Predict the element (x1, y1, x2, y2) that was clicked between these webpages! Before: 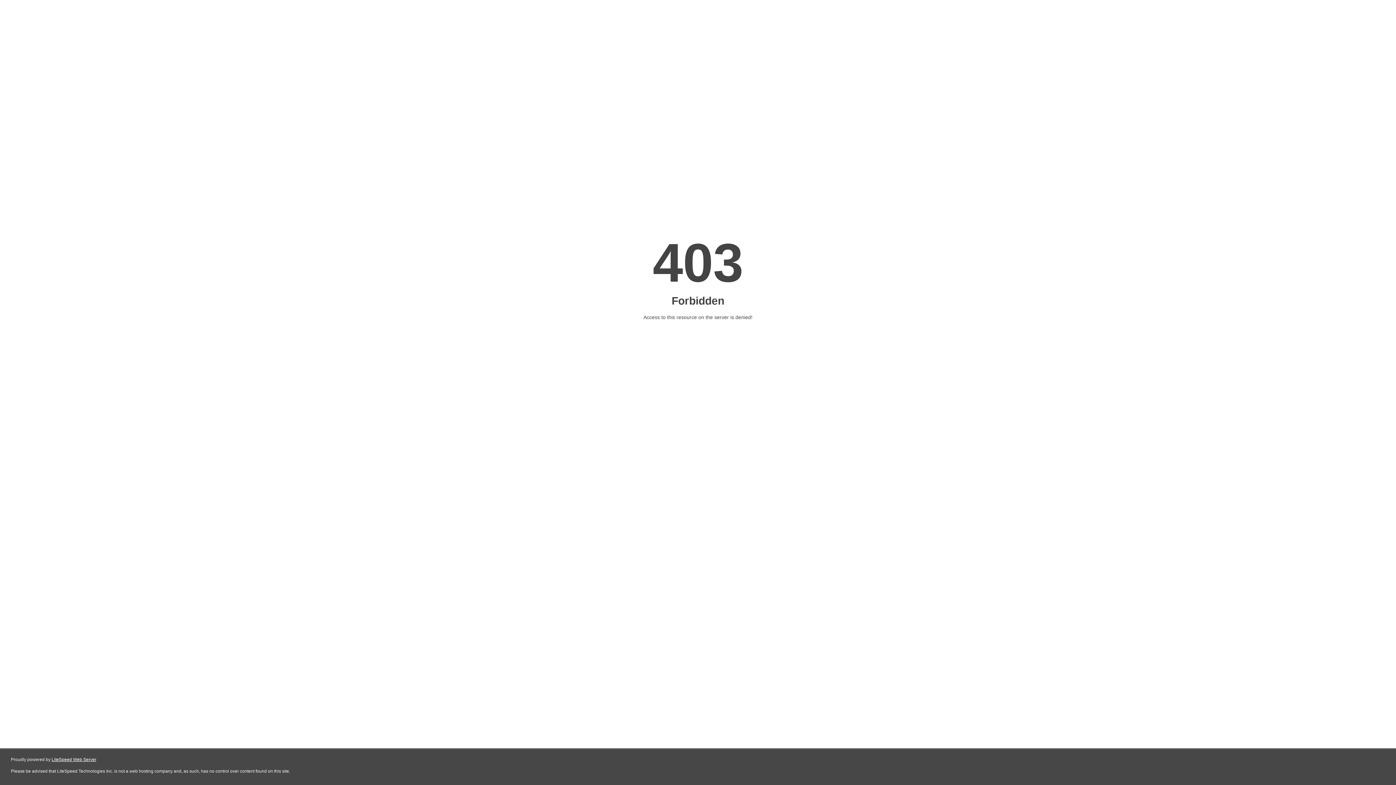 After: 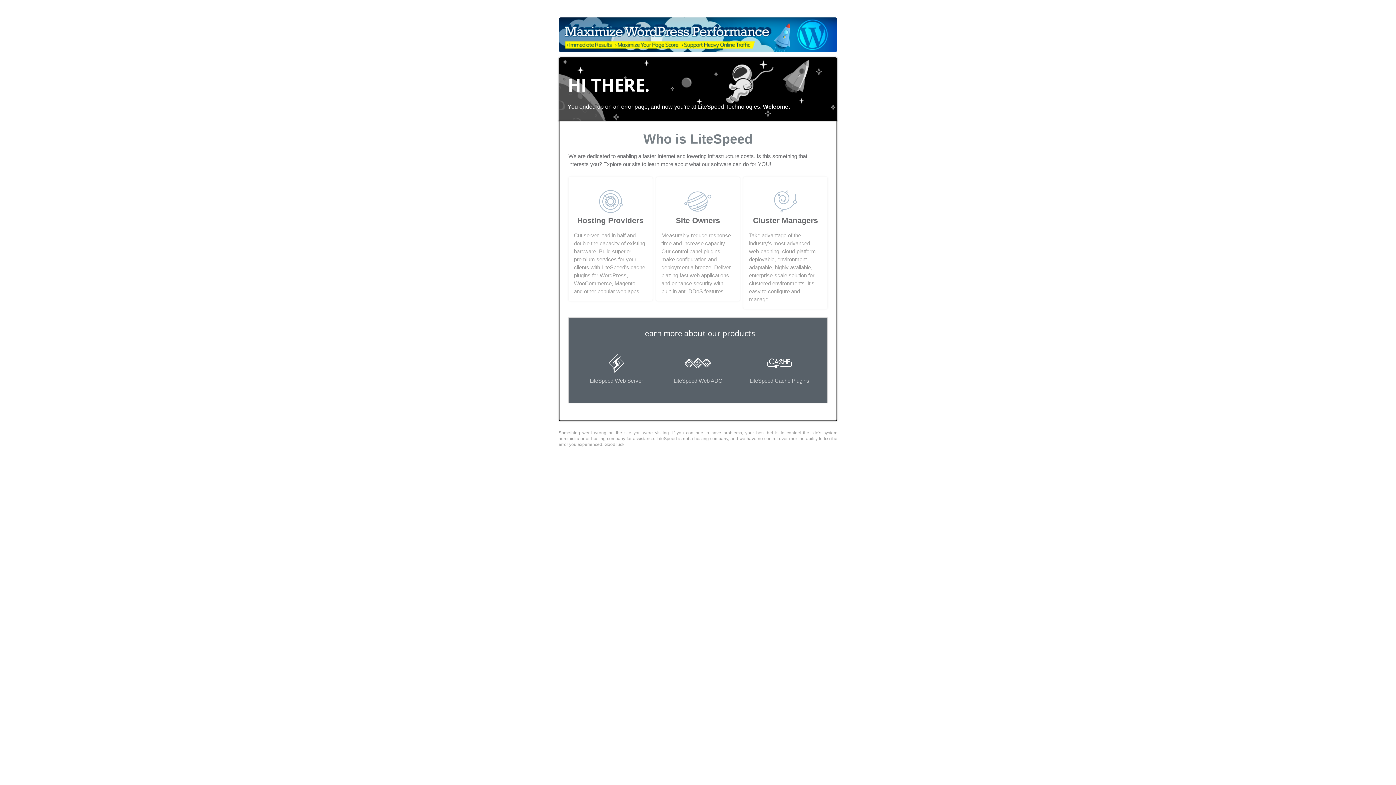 Action: label: LiteSpeed Web Server bbox: (51, 757, 96, 762)